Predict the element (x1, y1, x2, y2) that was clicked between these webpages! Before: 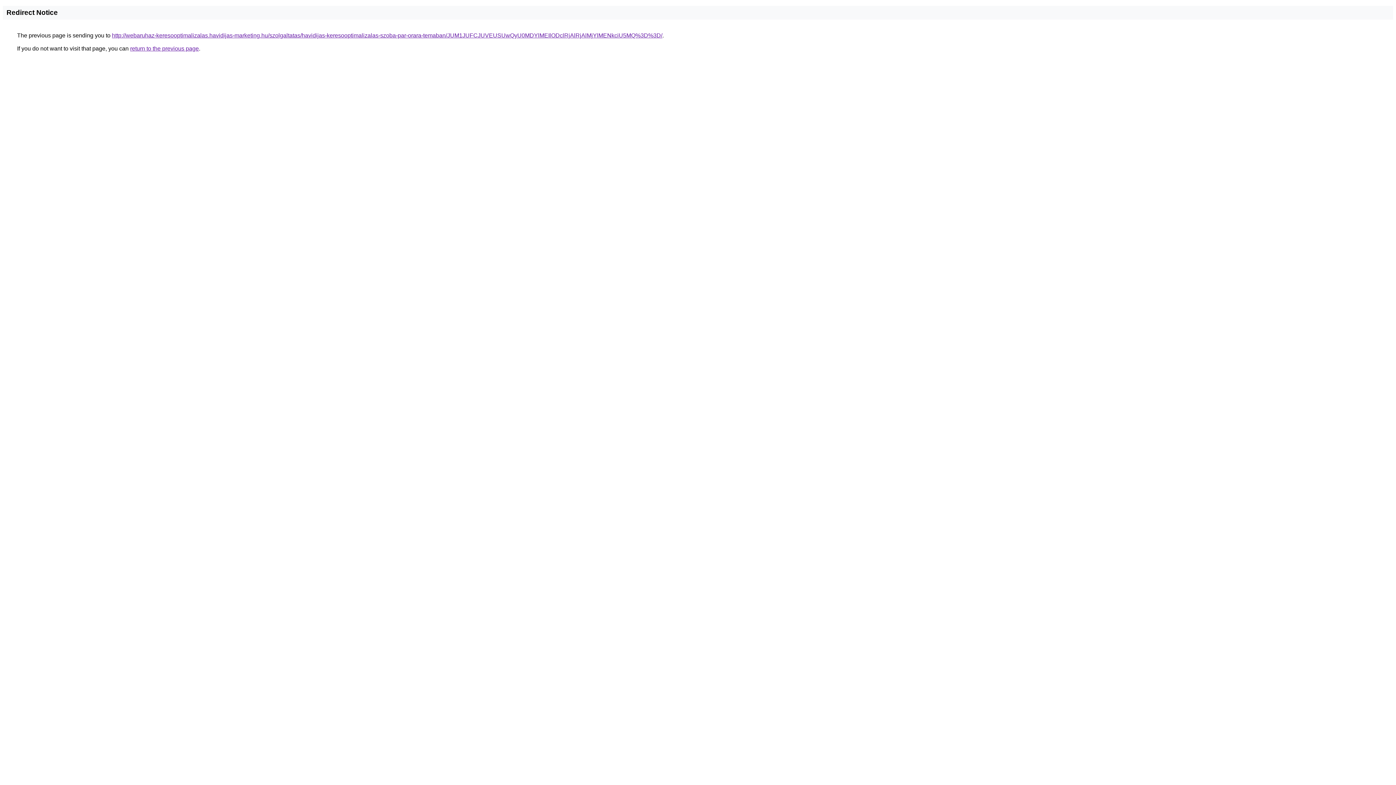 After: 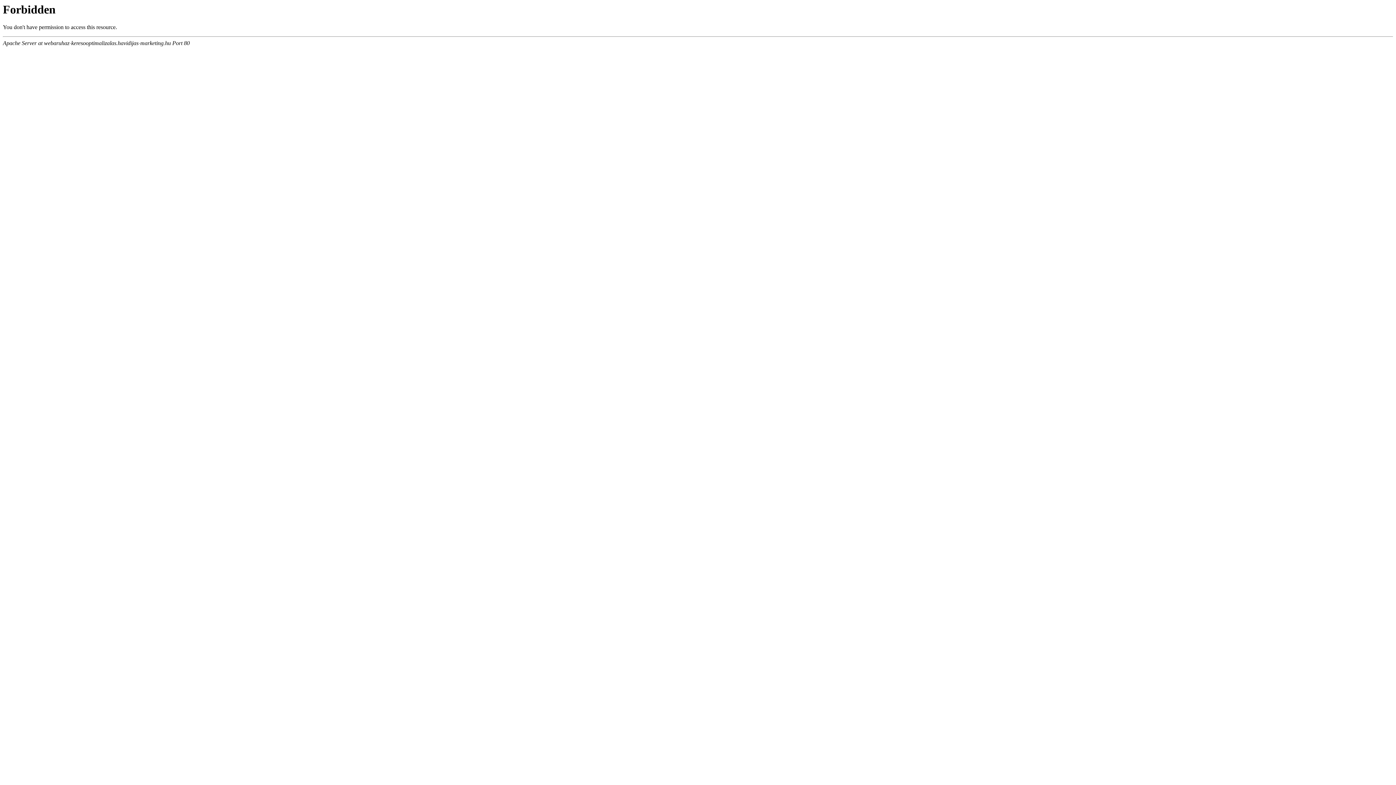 Action: label: http://webaruhaz-keresooptimalizalas.havidijas-marketing.hu/szolgaltatas/havidijas-keresooptimalizalas-szoba-par-orara-temaban/JUM1JUFCJUVEUSUwQyU0MDYlMEIlODclRjAlRjAlMjYlMENkciU5MQ%3D%3D/ bbox: (112, 32, 662, 38)